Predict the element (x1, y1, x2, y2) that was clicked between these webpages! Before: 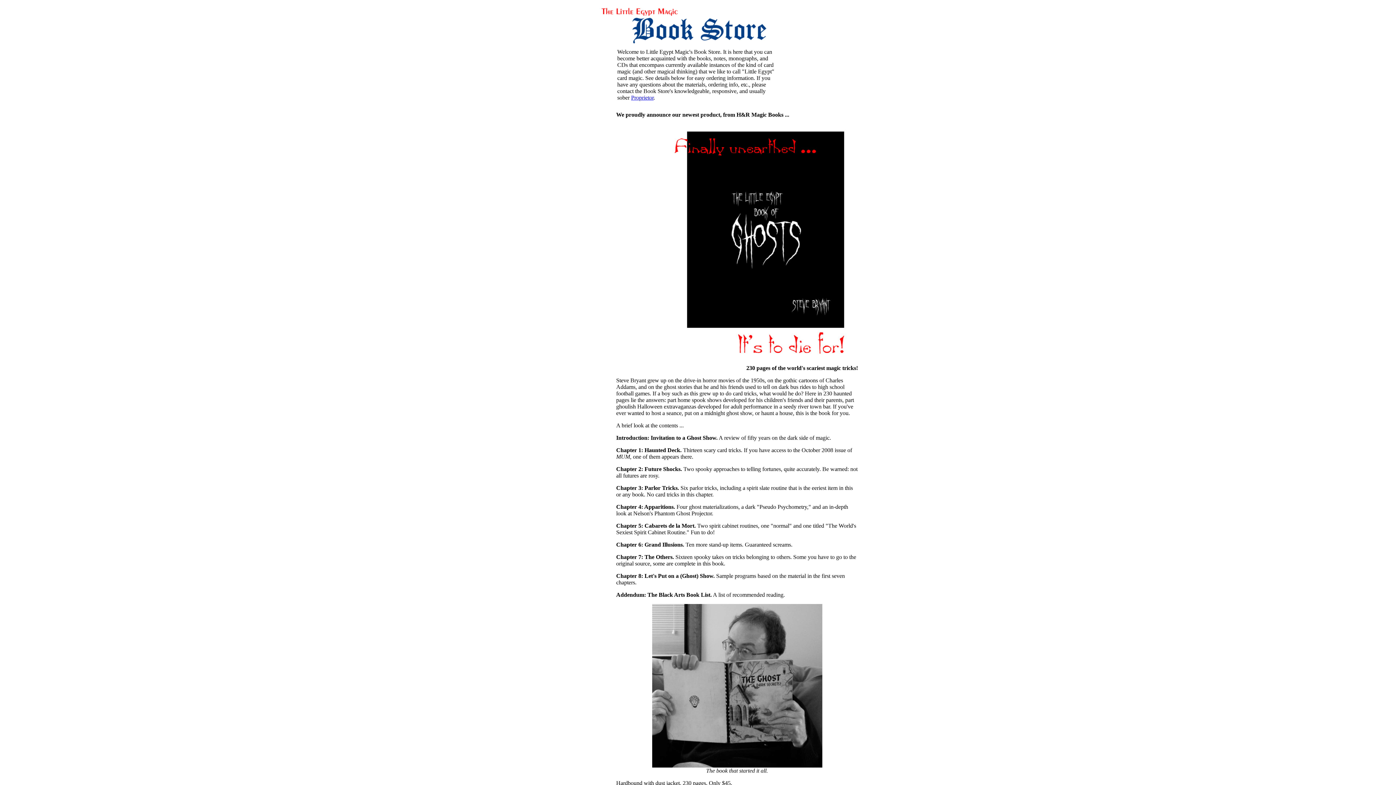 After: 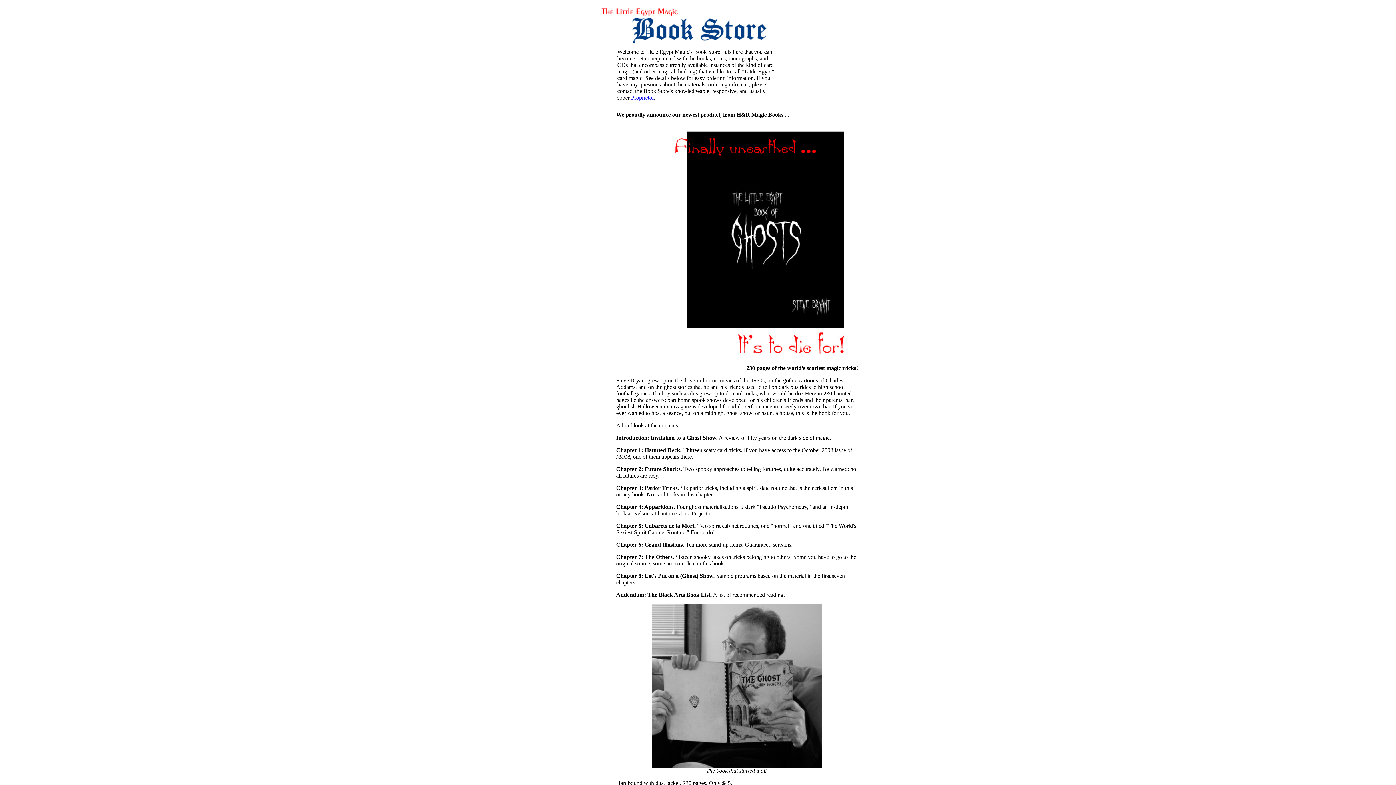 Action: bbox: (631, 94, 653, 100) label: Proprietor